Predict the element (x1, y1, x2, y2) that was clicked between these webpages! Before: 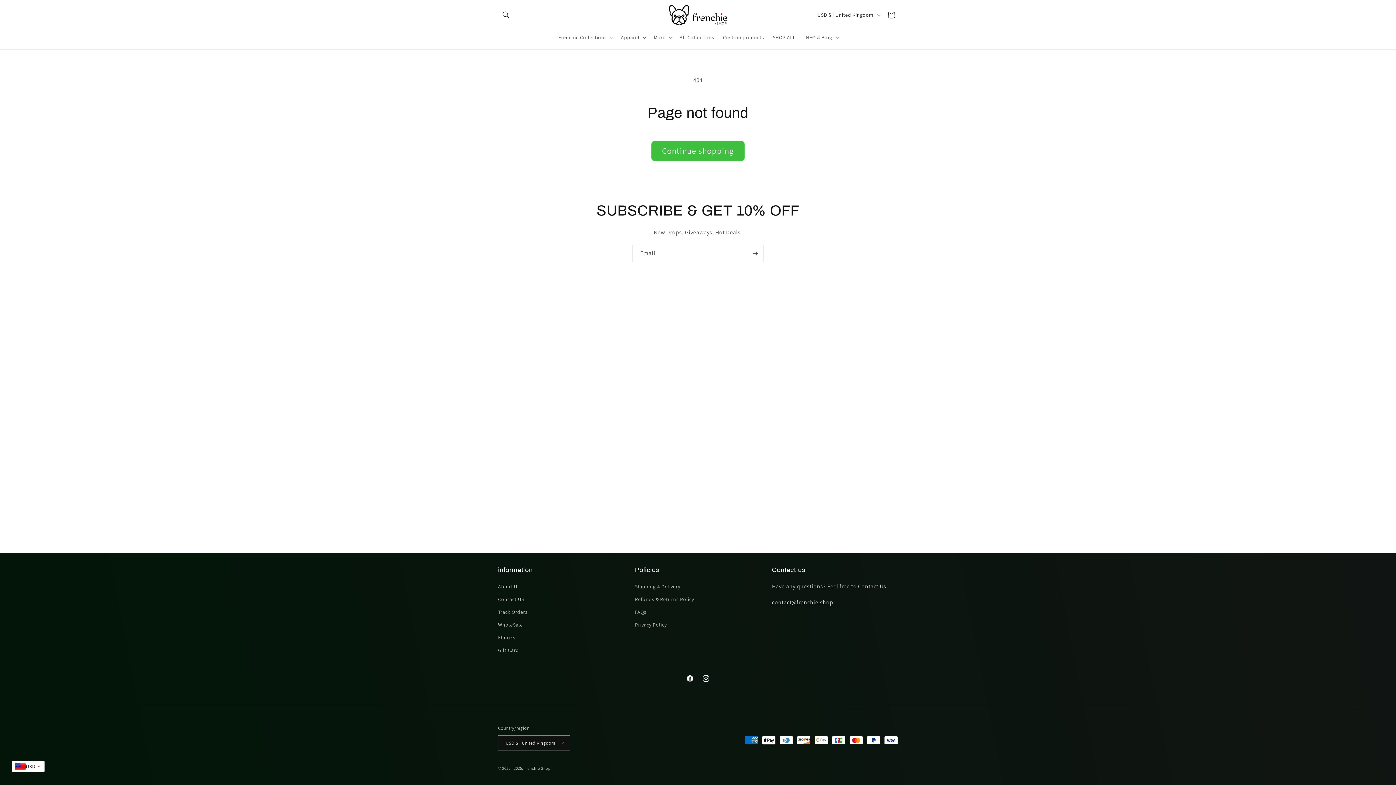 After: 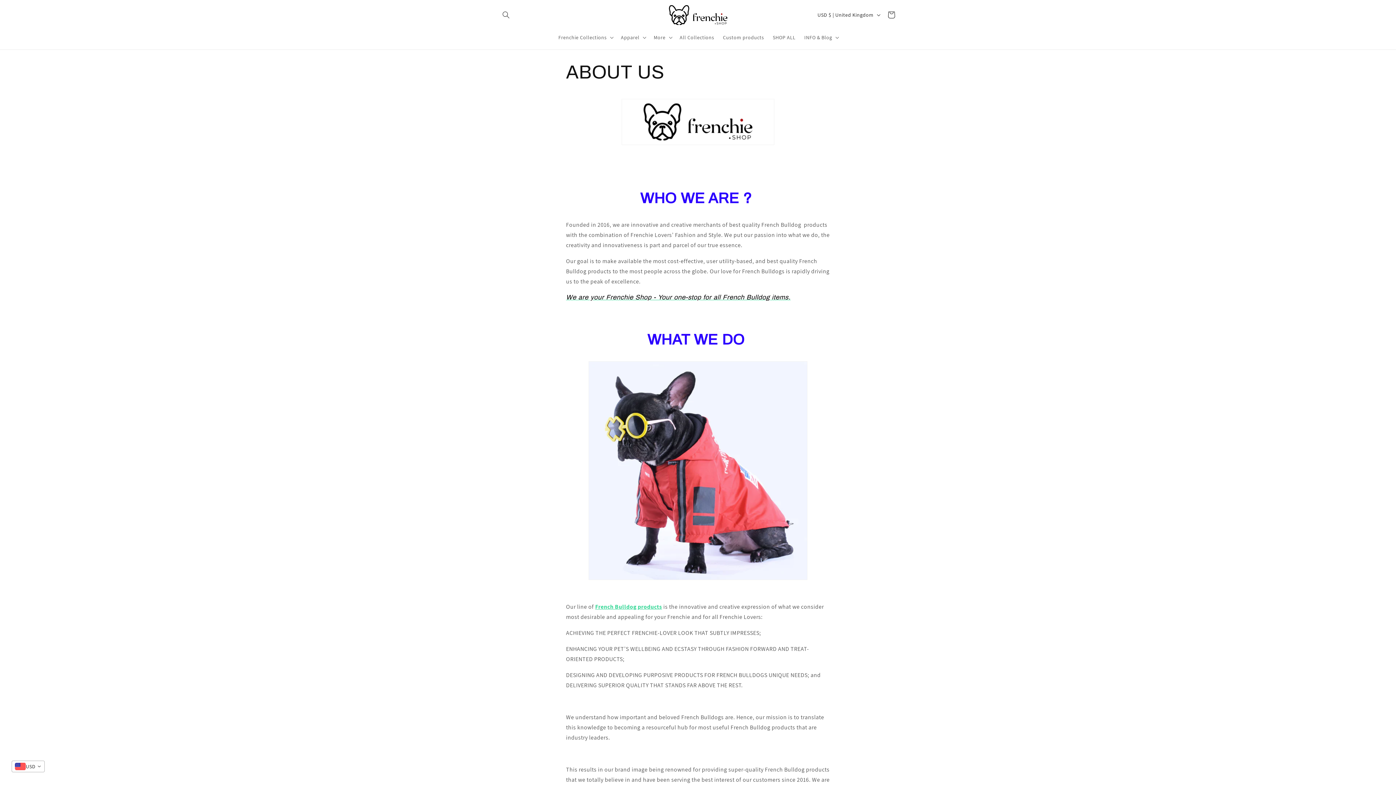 Action: label: About Us bbox: (498, 582, 519, 593)